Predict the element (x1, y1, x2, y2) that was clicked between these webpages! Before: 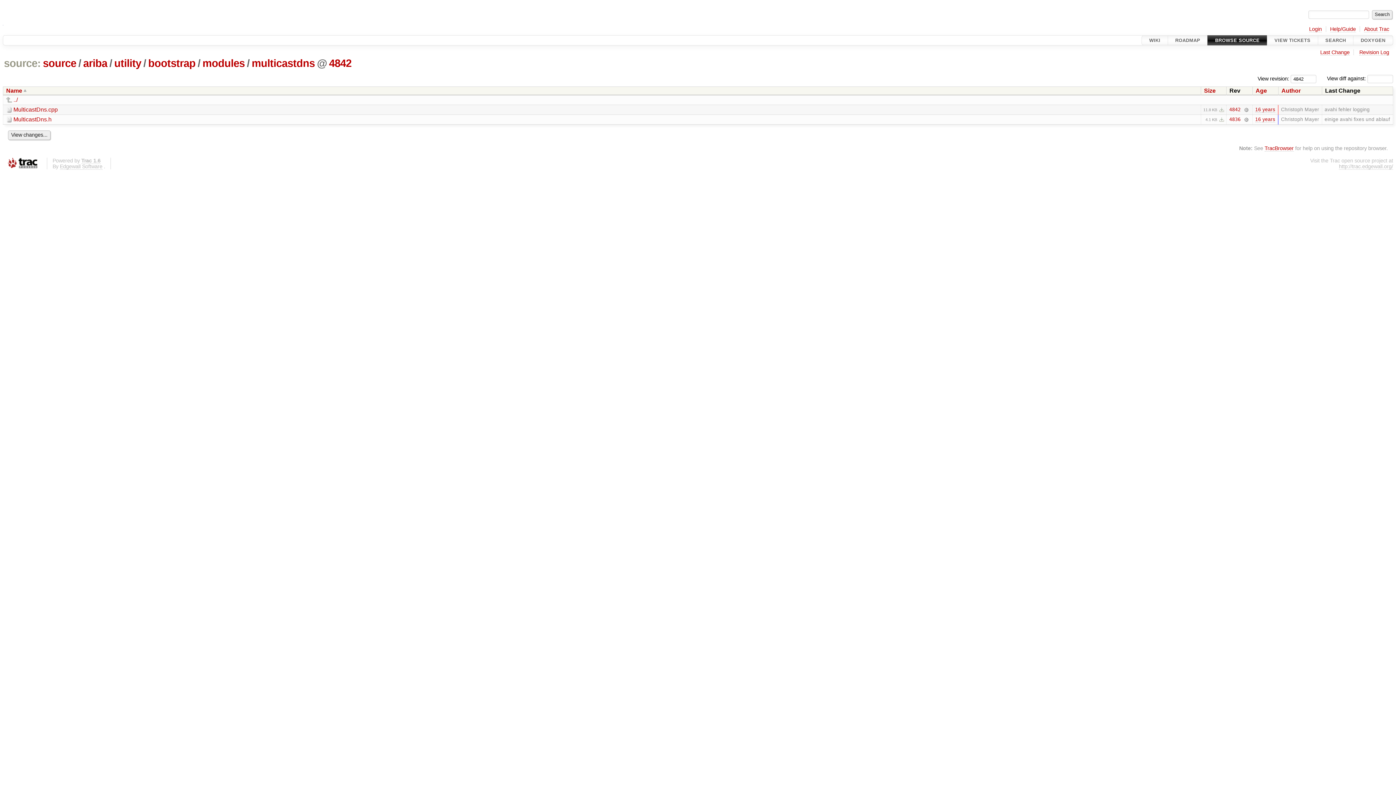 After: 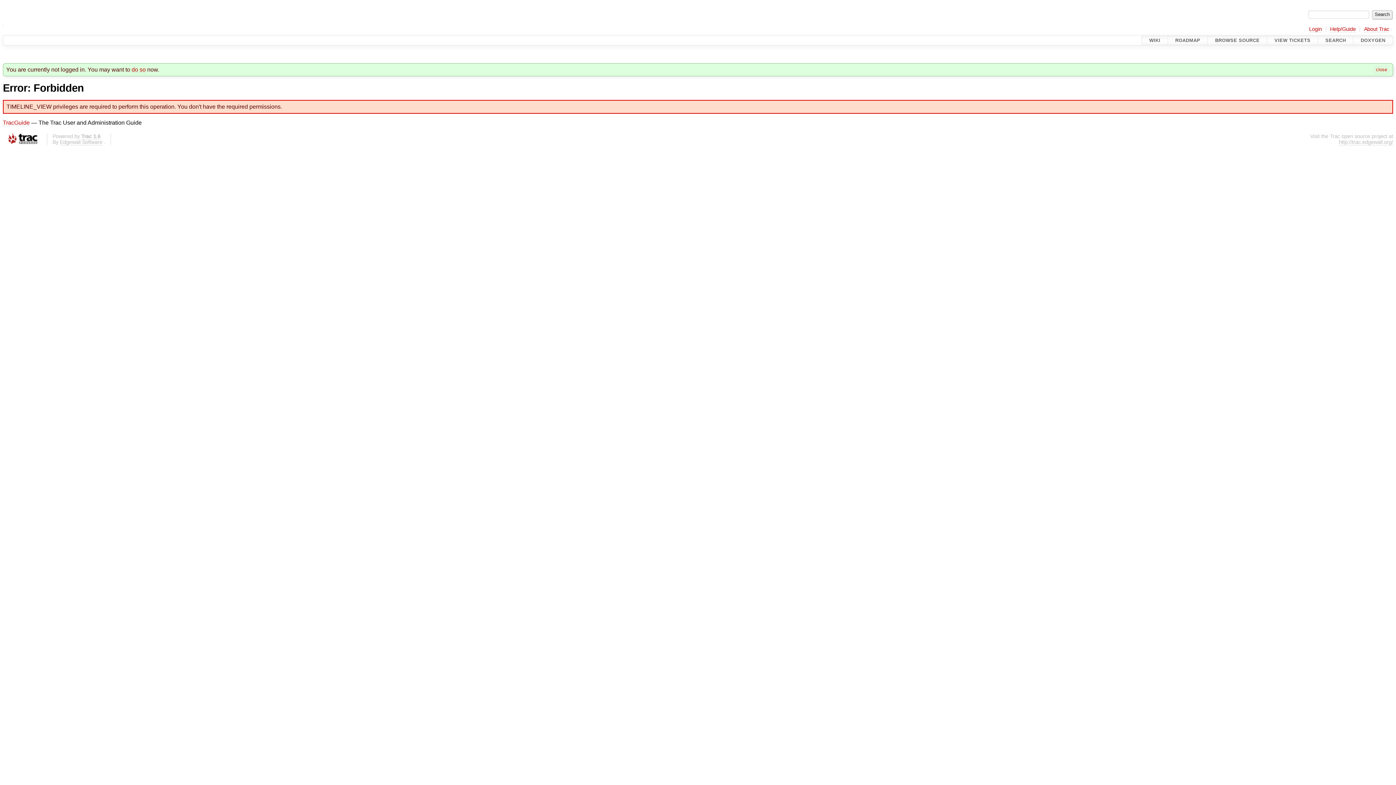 Action: bbox: (1255, 116, 1275, 122) label: 16 years